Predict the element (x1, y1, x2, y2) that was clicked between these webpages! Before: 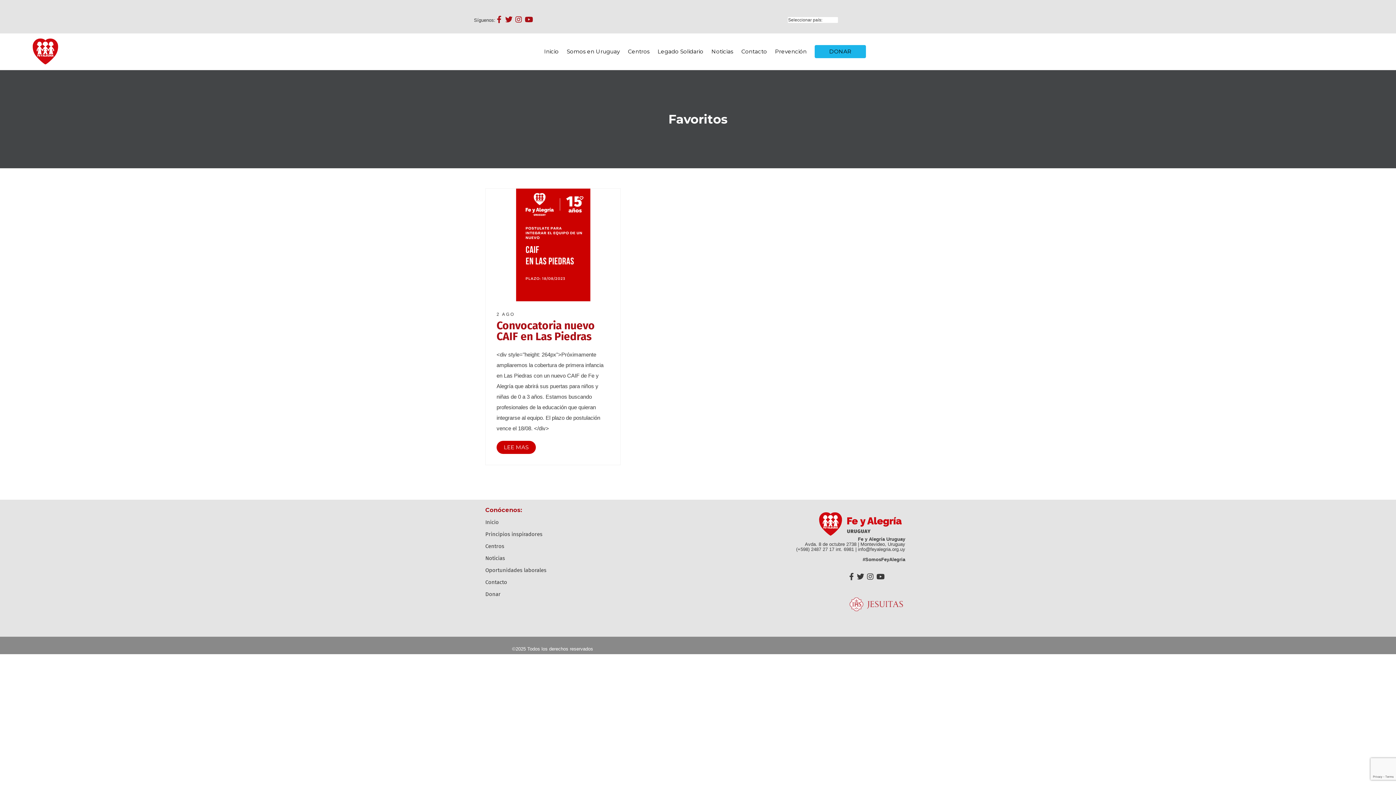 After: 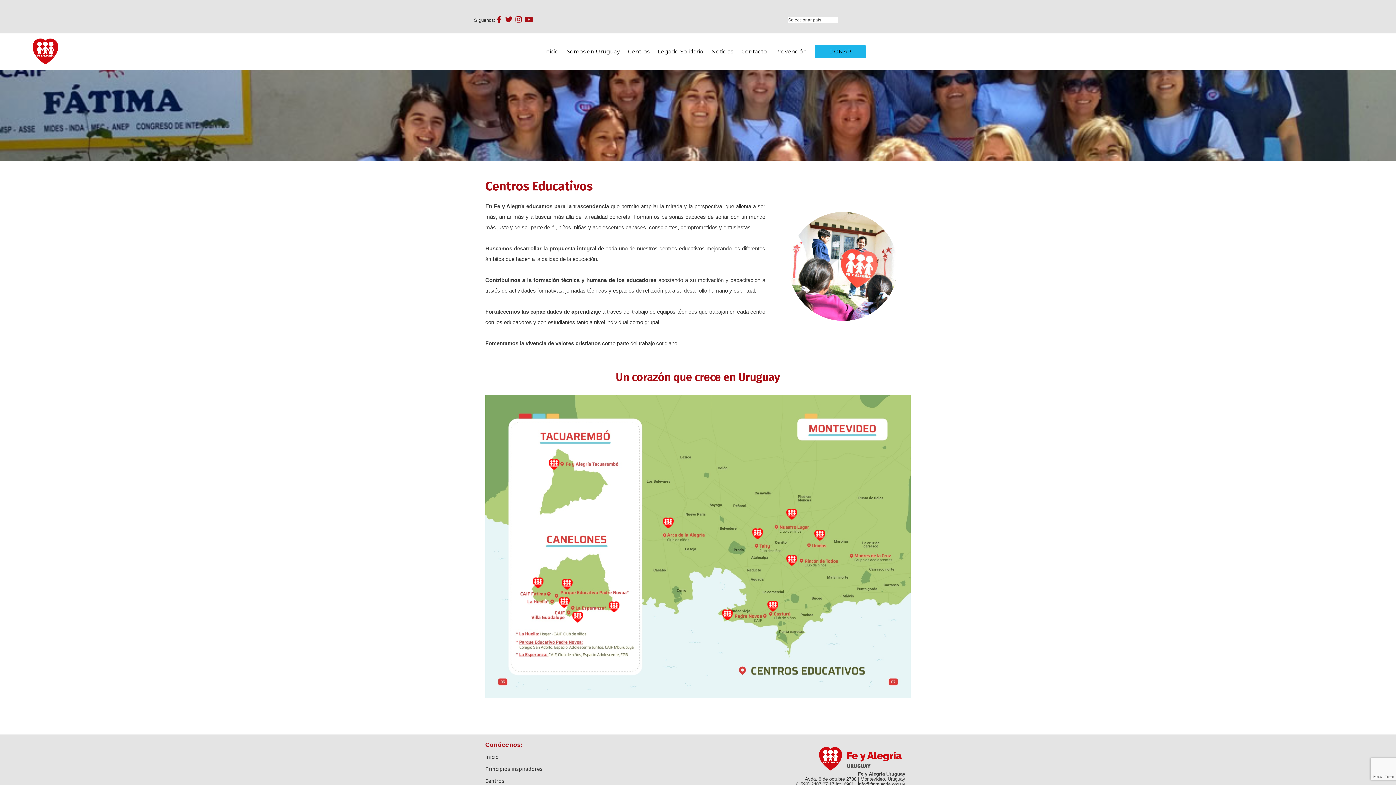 Action: bbox: (628, 49, 649, 53) label: Centros